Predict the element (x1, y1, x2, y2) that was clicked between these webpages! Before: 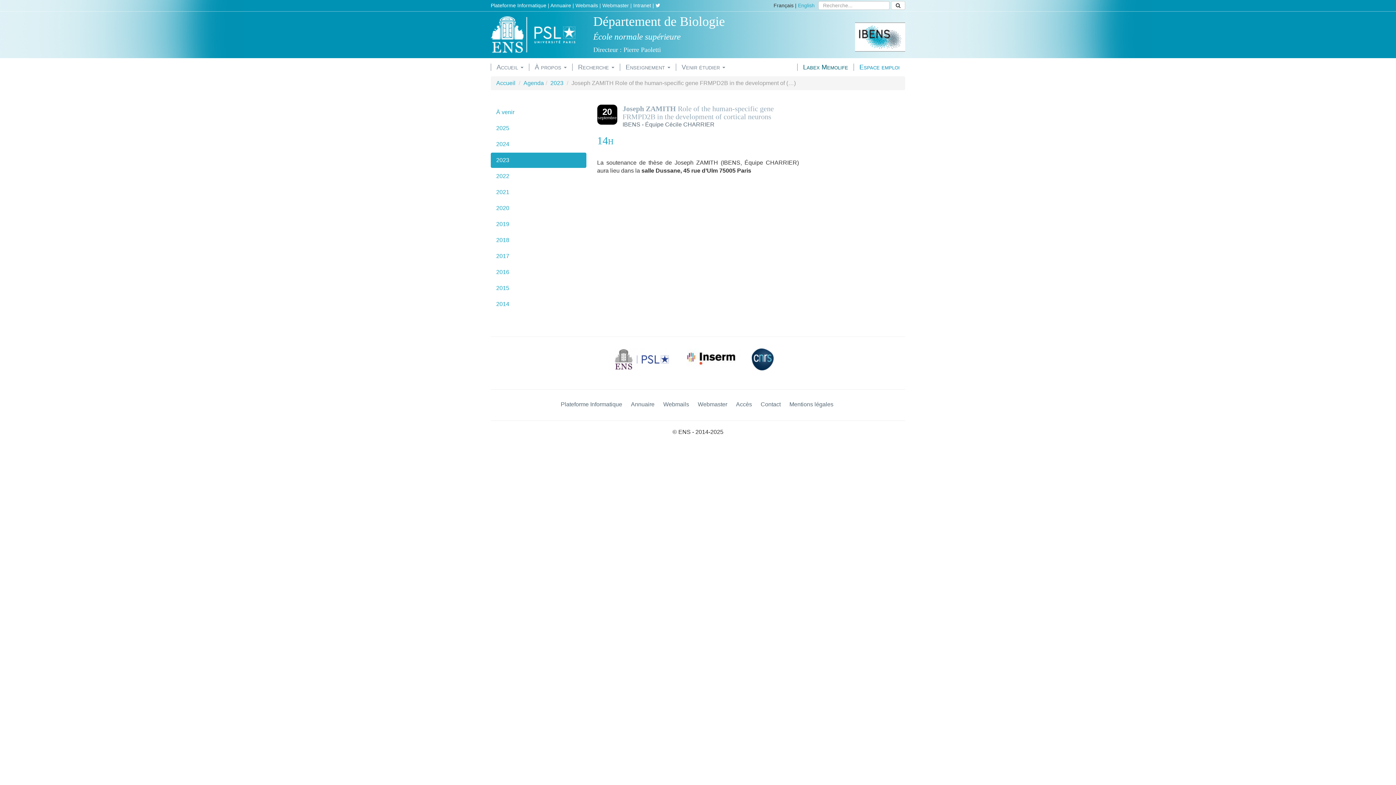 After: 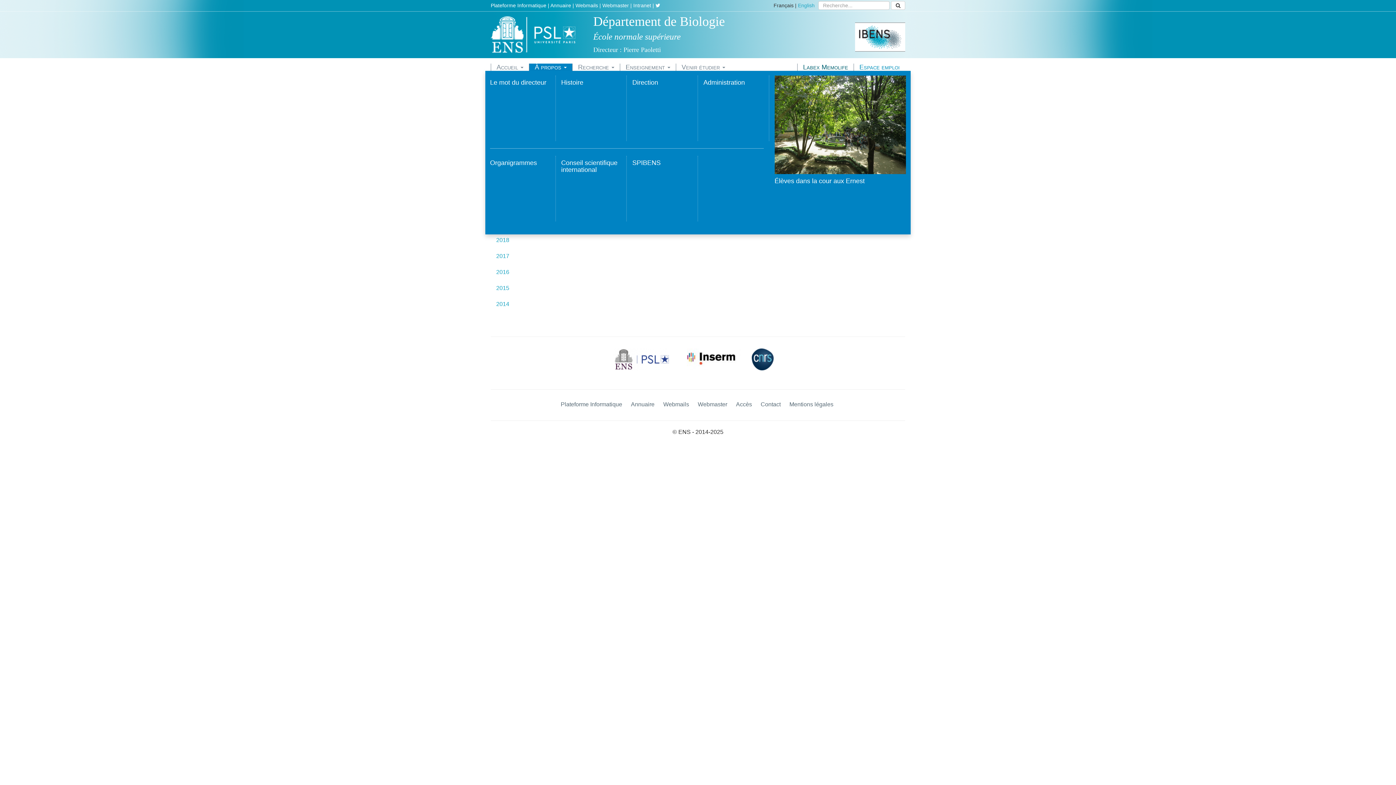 Action: bbox: (529, 63, 572, 70) label: À propos 